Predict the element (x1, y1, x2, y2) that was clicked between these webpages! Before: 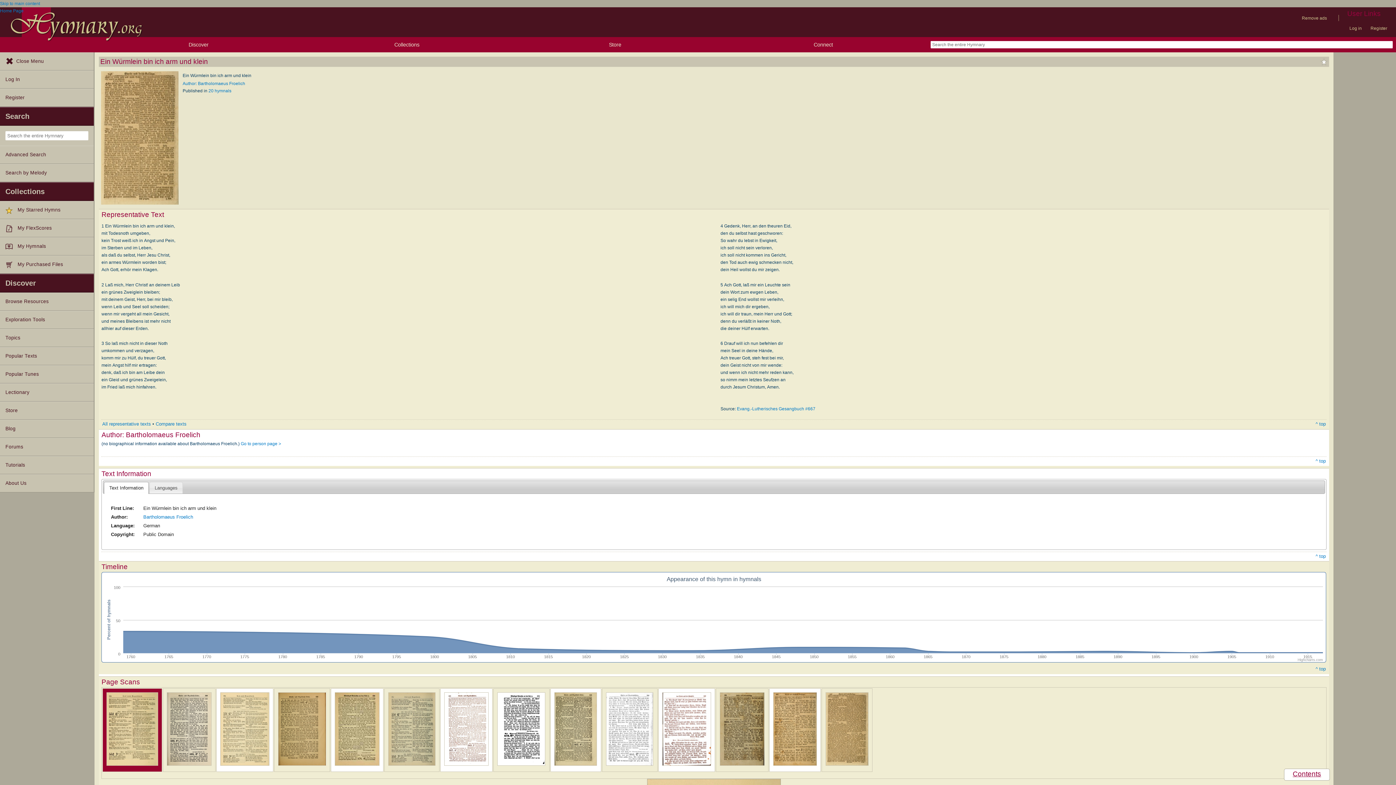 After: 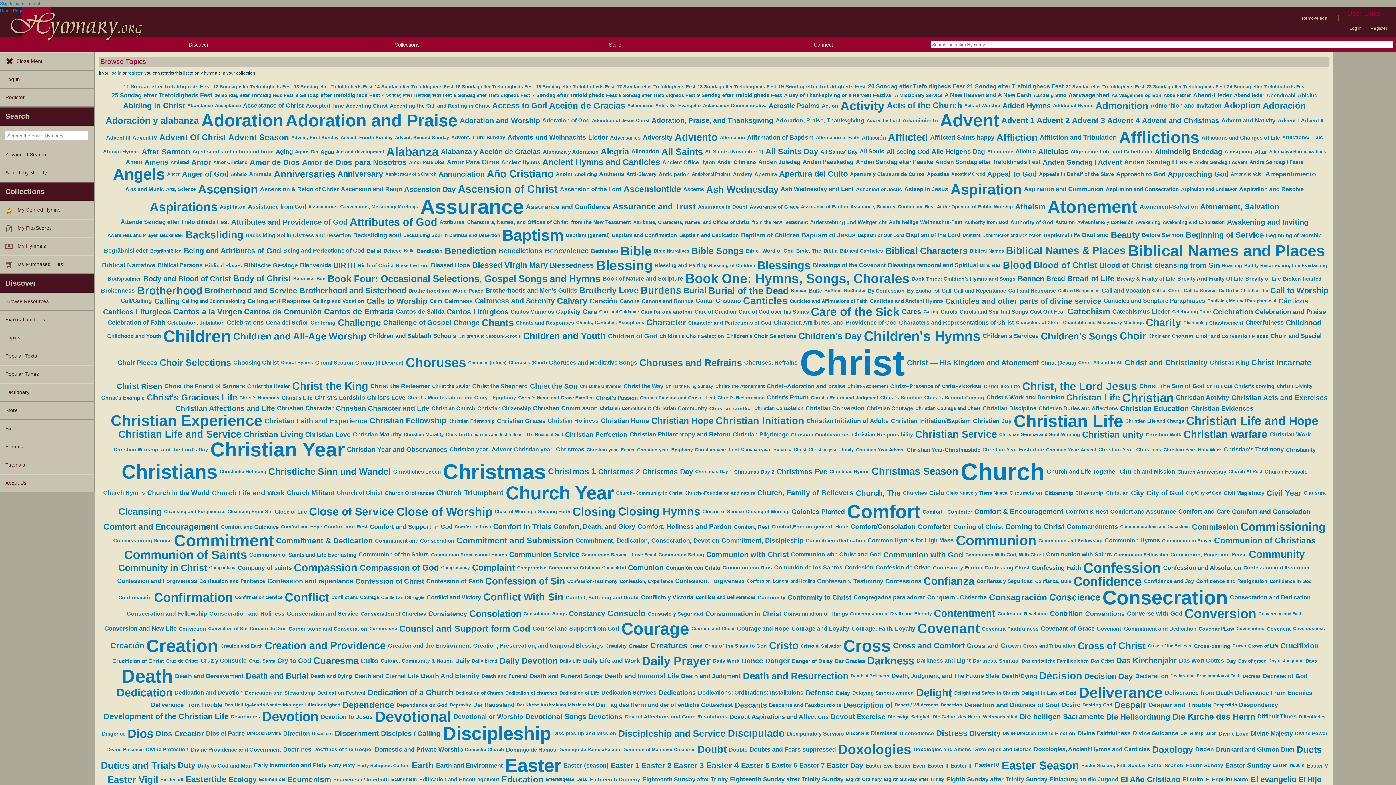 Action: bbox: (0, 329, 93, 347) label: Topics